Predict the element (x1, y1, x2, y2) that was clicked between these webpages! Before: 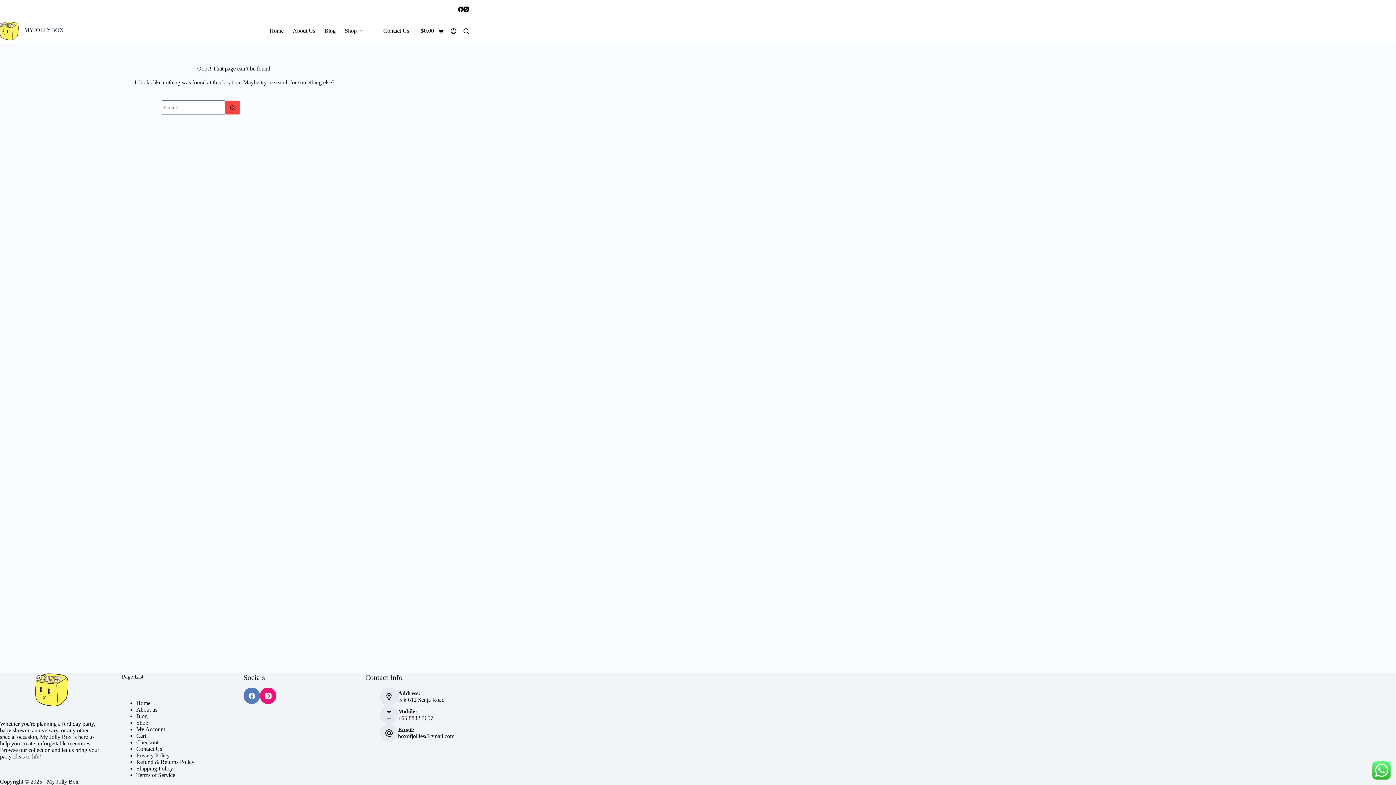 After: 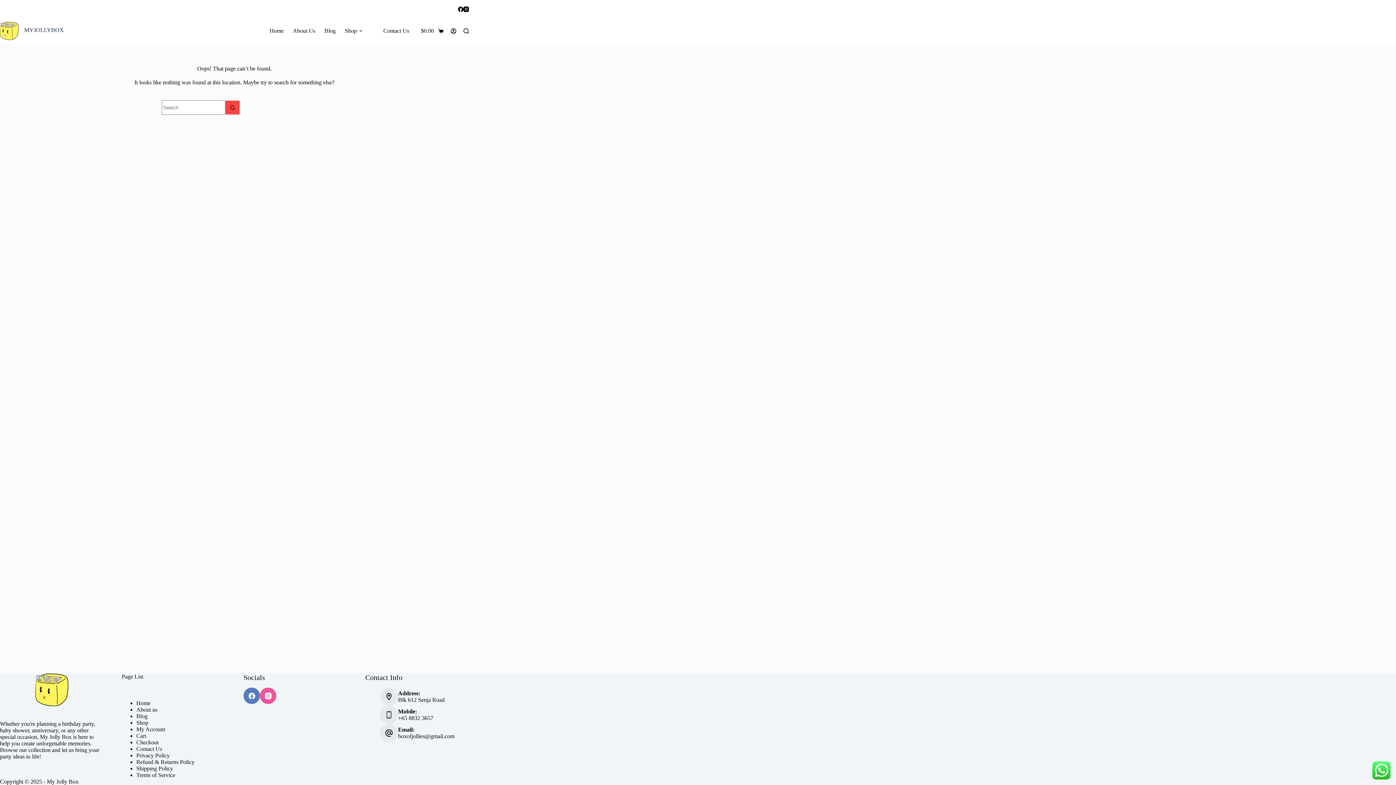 Action: label: Instagram bbox: (260, 688, 276, 704)